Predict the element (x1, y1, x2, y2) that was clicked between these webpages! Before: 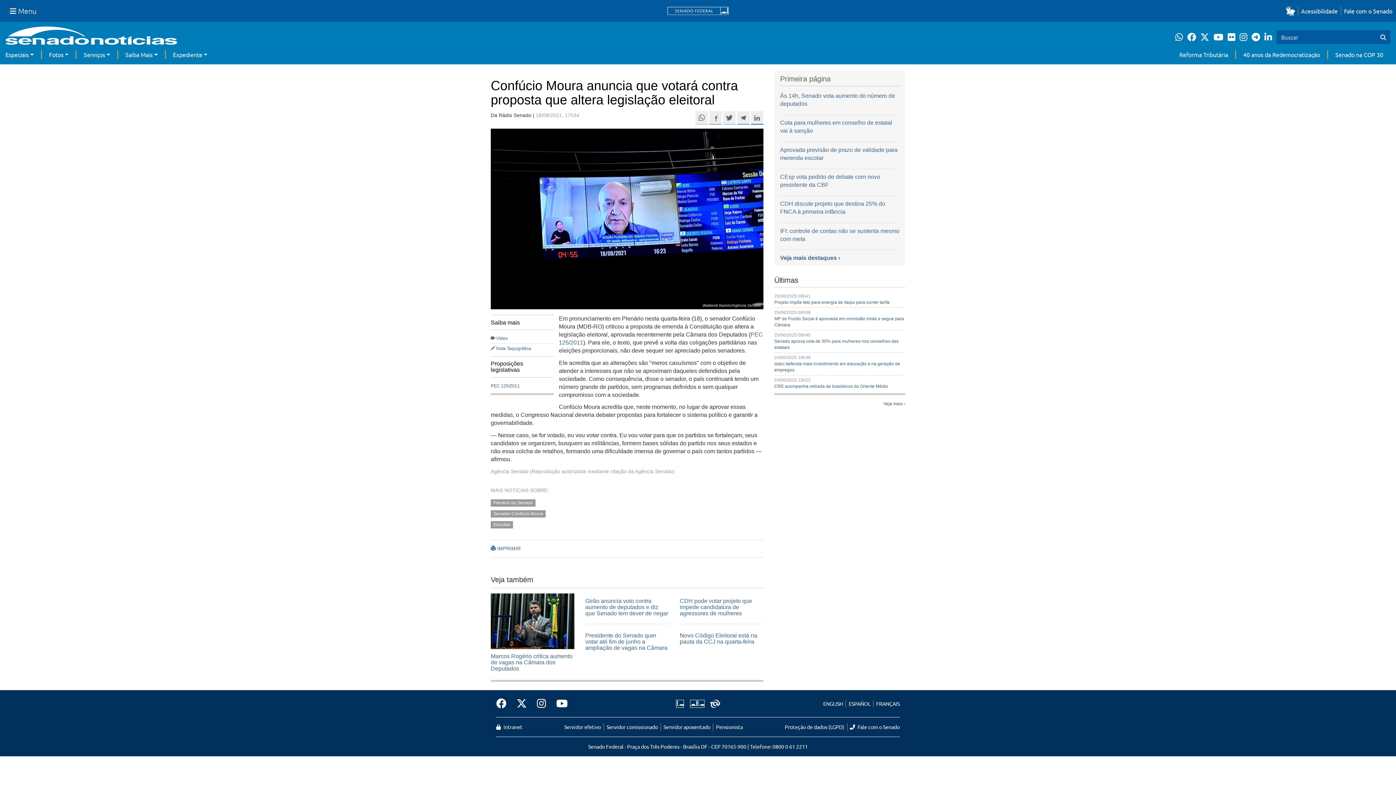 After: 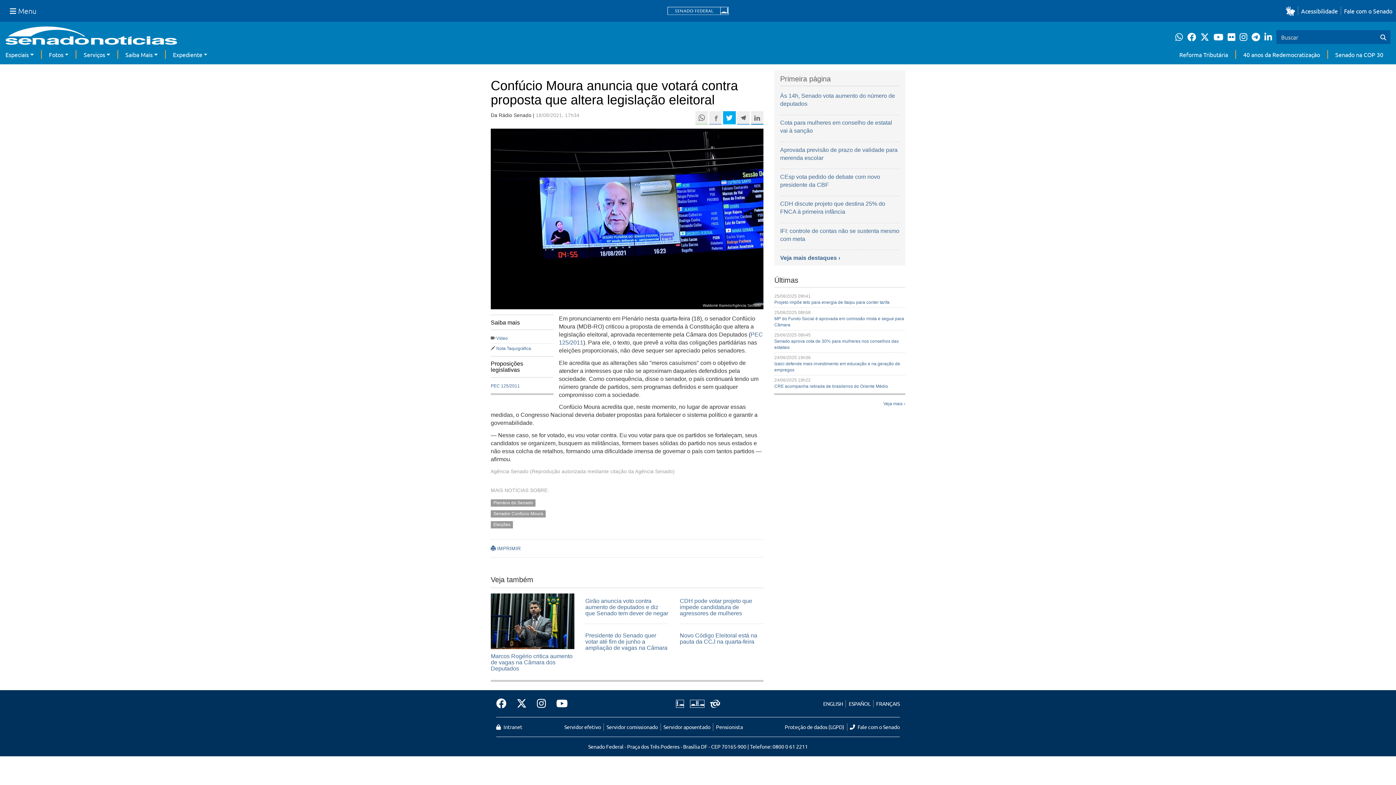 Action: label: Compartilhe este conteúdo no Twitter bbox: (723, 111, 735, 124)